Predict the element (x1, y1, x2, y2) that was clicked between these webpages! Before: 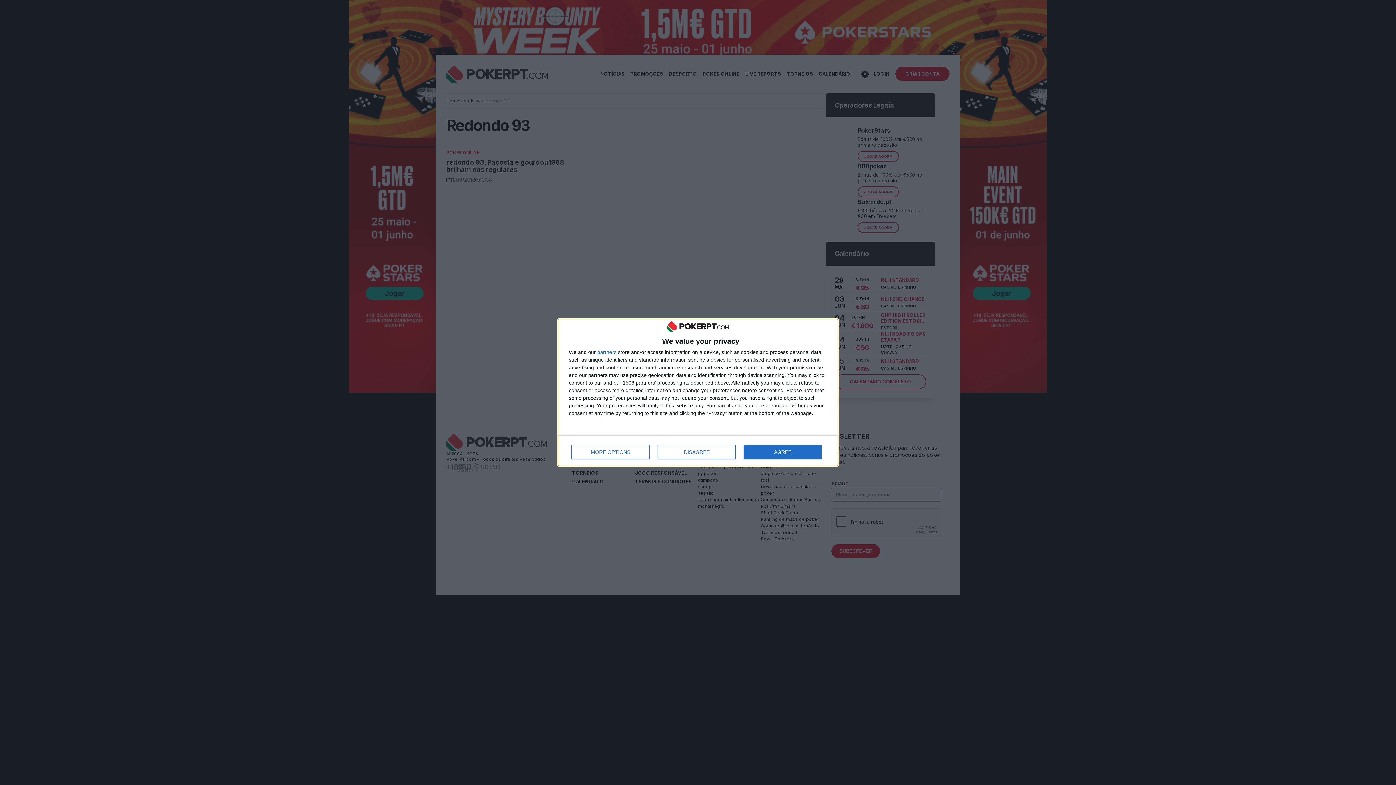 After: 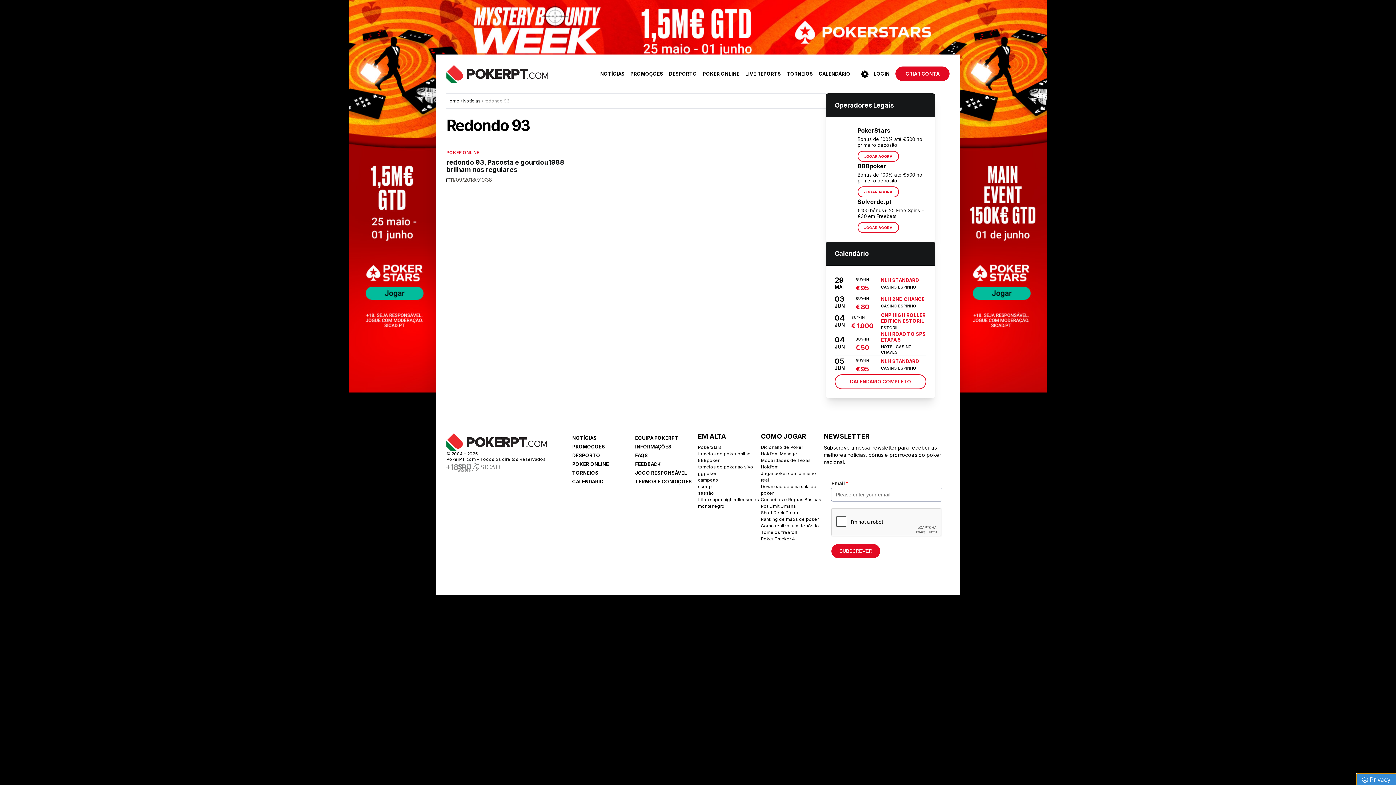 Action: bbox: (657, 445, 736, 459) label: DISAGREE